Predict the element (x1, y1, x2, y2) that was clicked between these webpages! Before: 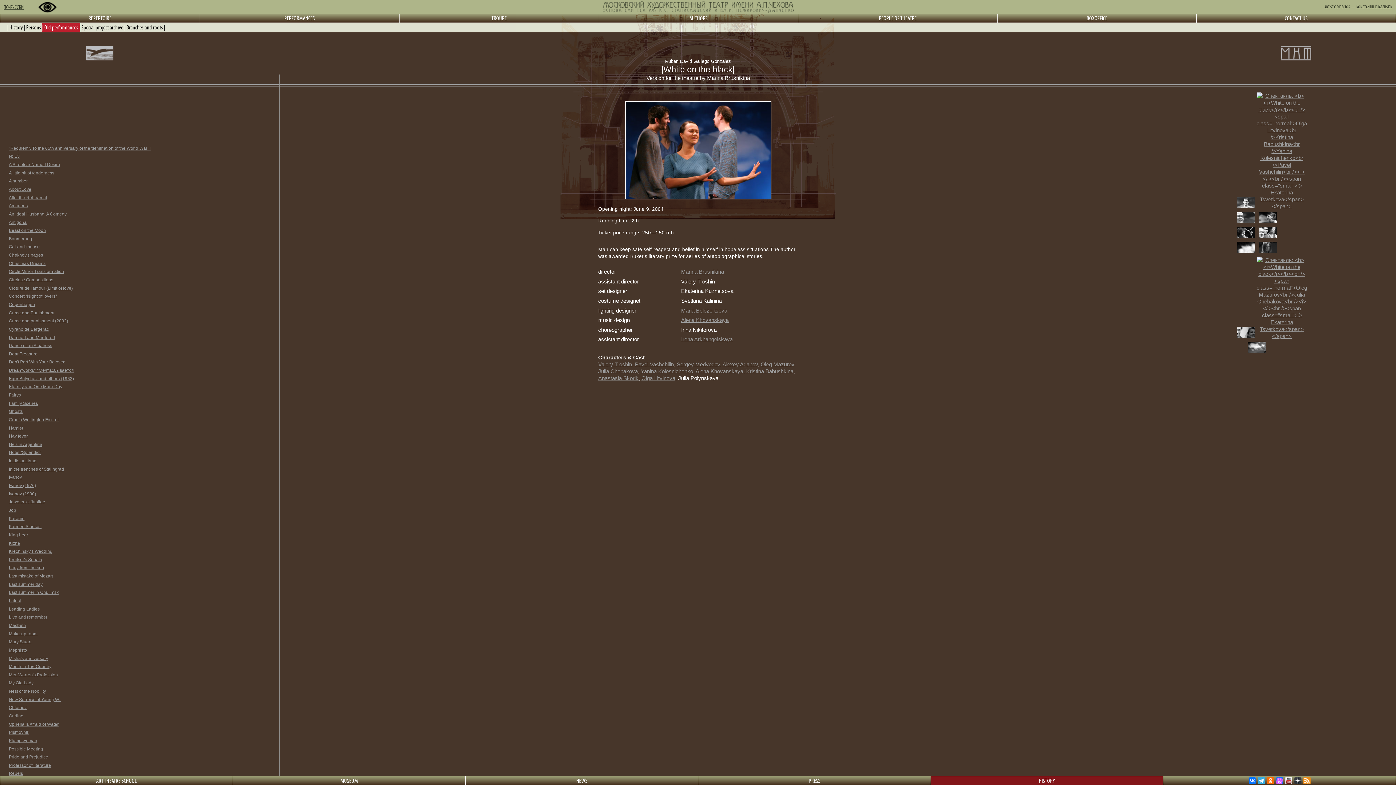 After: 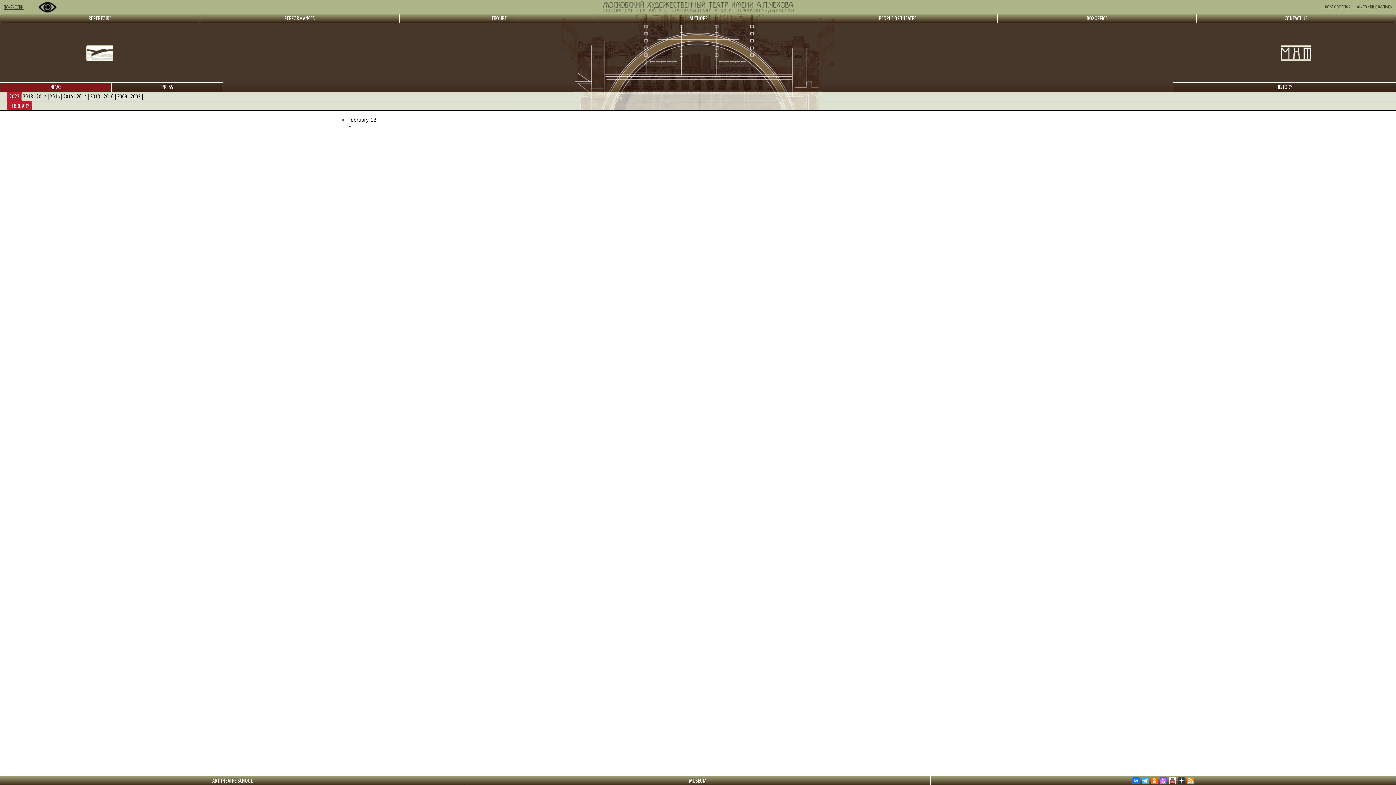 Action: bbox: (576, 777, 587, 784) label: NEWS